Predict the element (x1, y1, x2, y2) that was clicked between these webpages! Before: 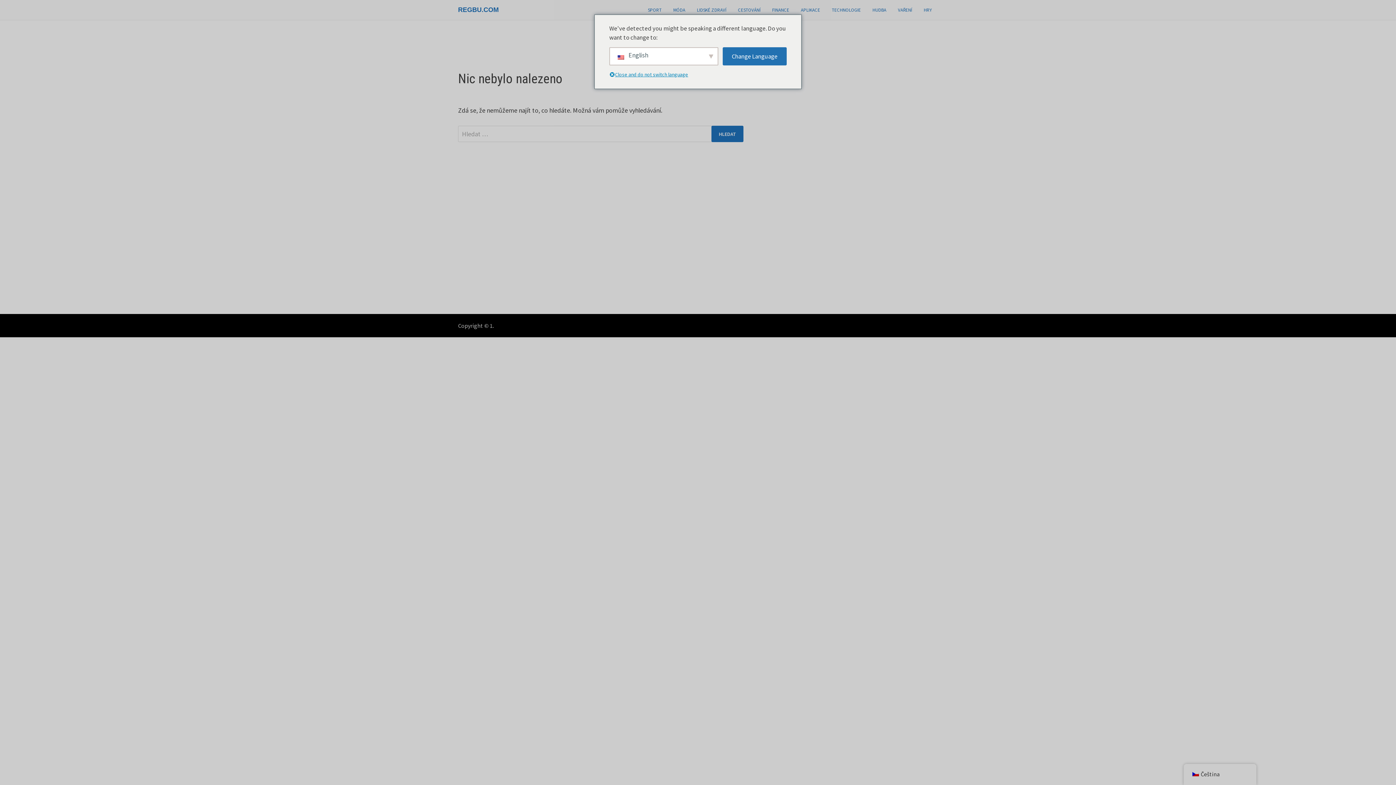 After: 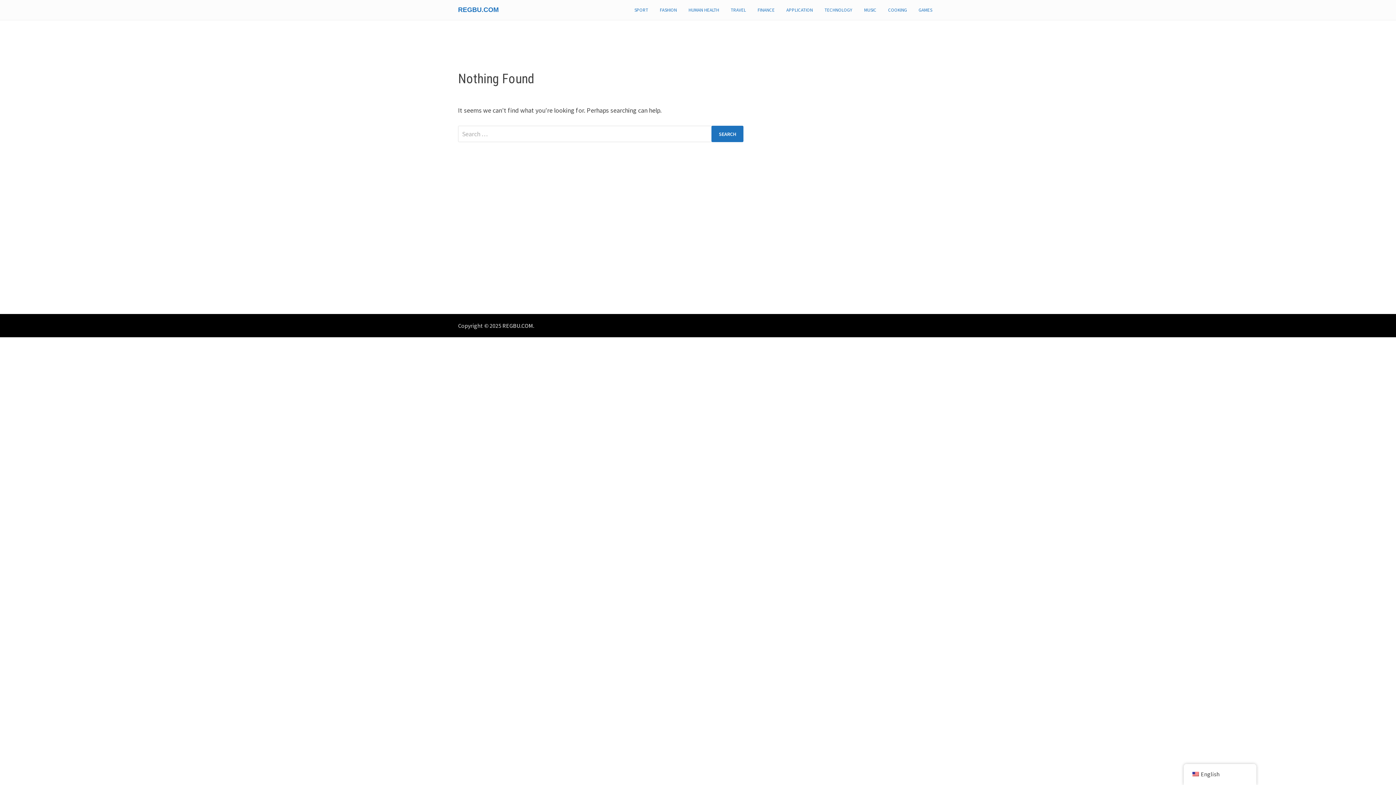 Action: label: Change Language bbox: (722, 47, 786, 65)